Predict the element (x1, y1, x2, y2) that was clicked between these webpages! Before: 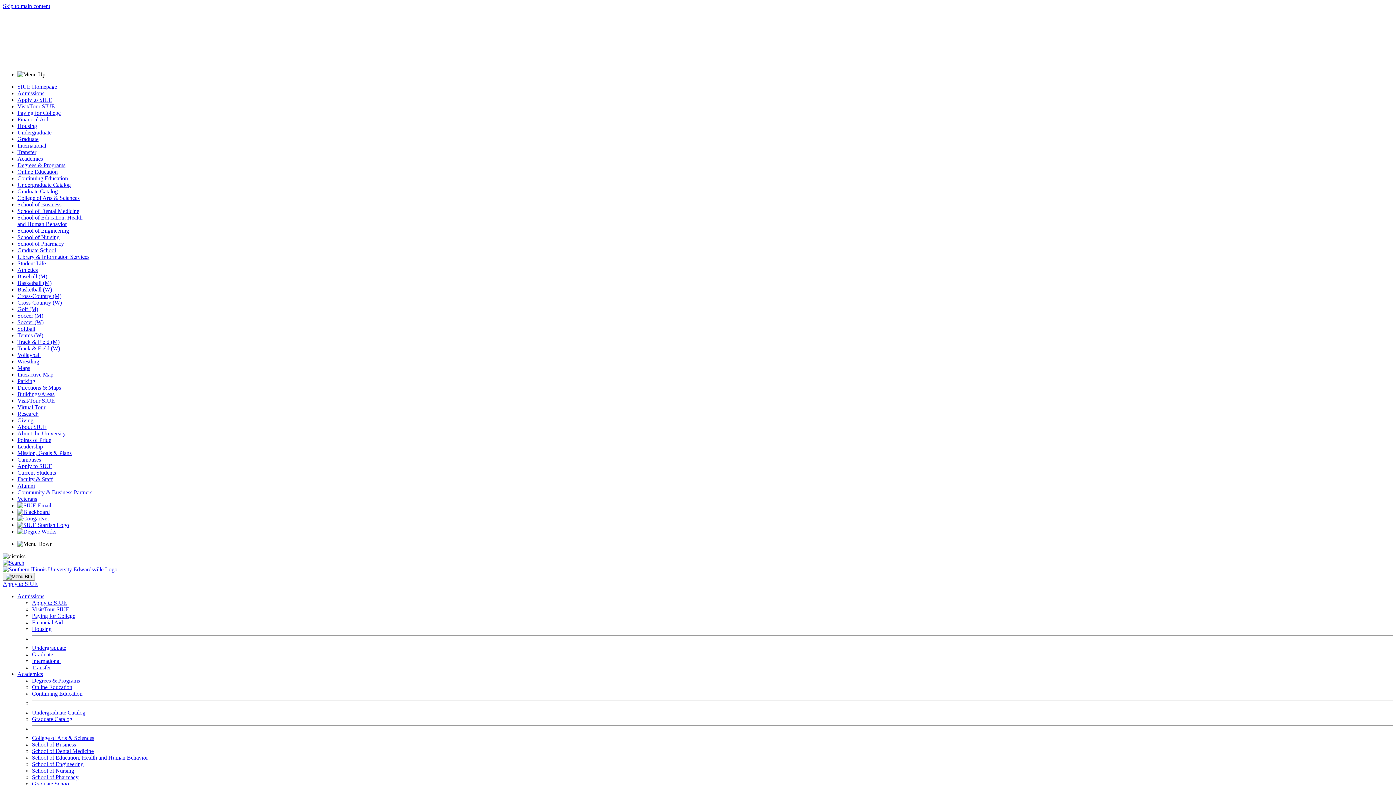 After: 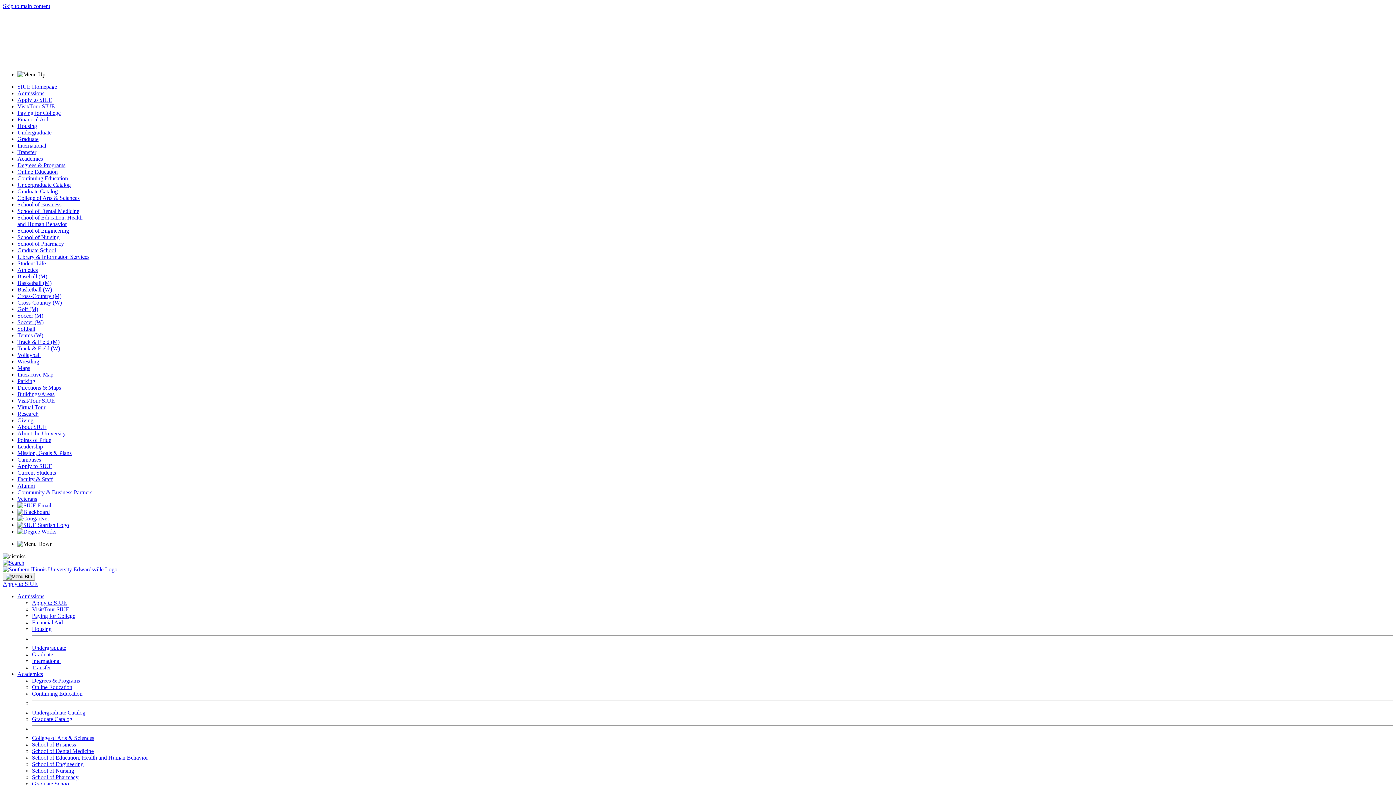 Action: label: Library & Information Services bbox: (17, 253, 89, 260)